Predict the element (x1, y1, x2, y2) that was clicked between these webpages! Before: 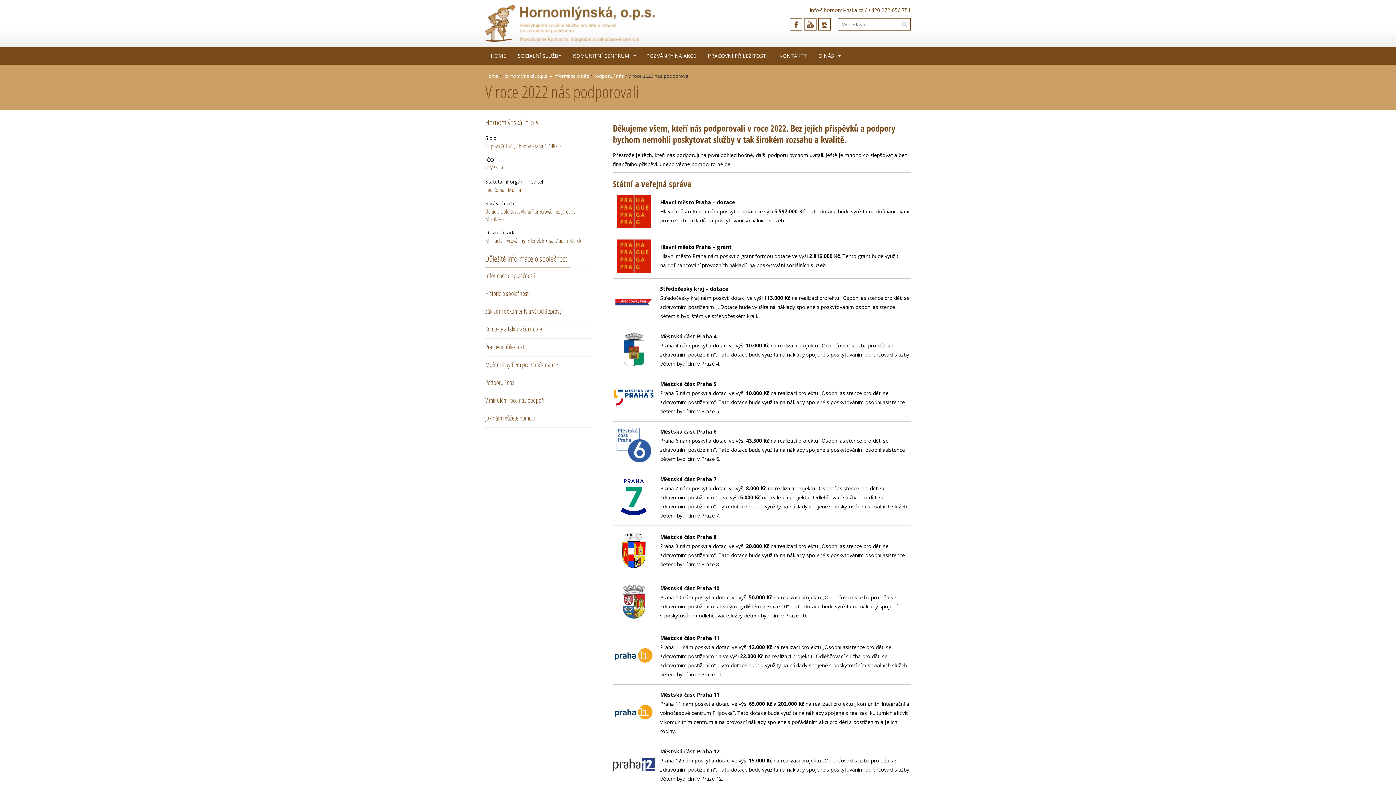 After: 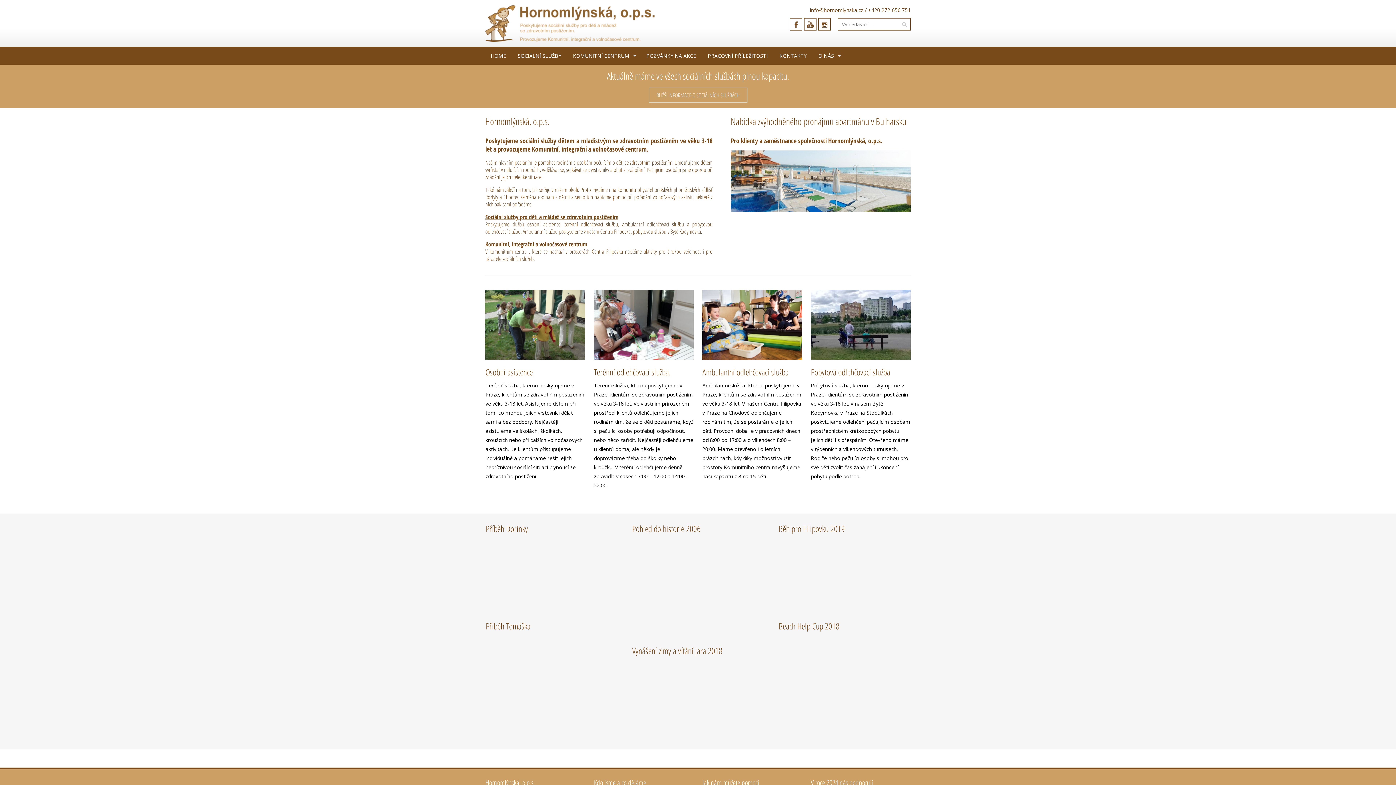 Action: bbox: (485, 5, 657, 41)